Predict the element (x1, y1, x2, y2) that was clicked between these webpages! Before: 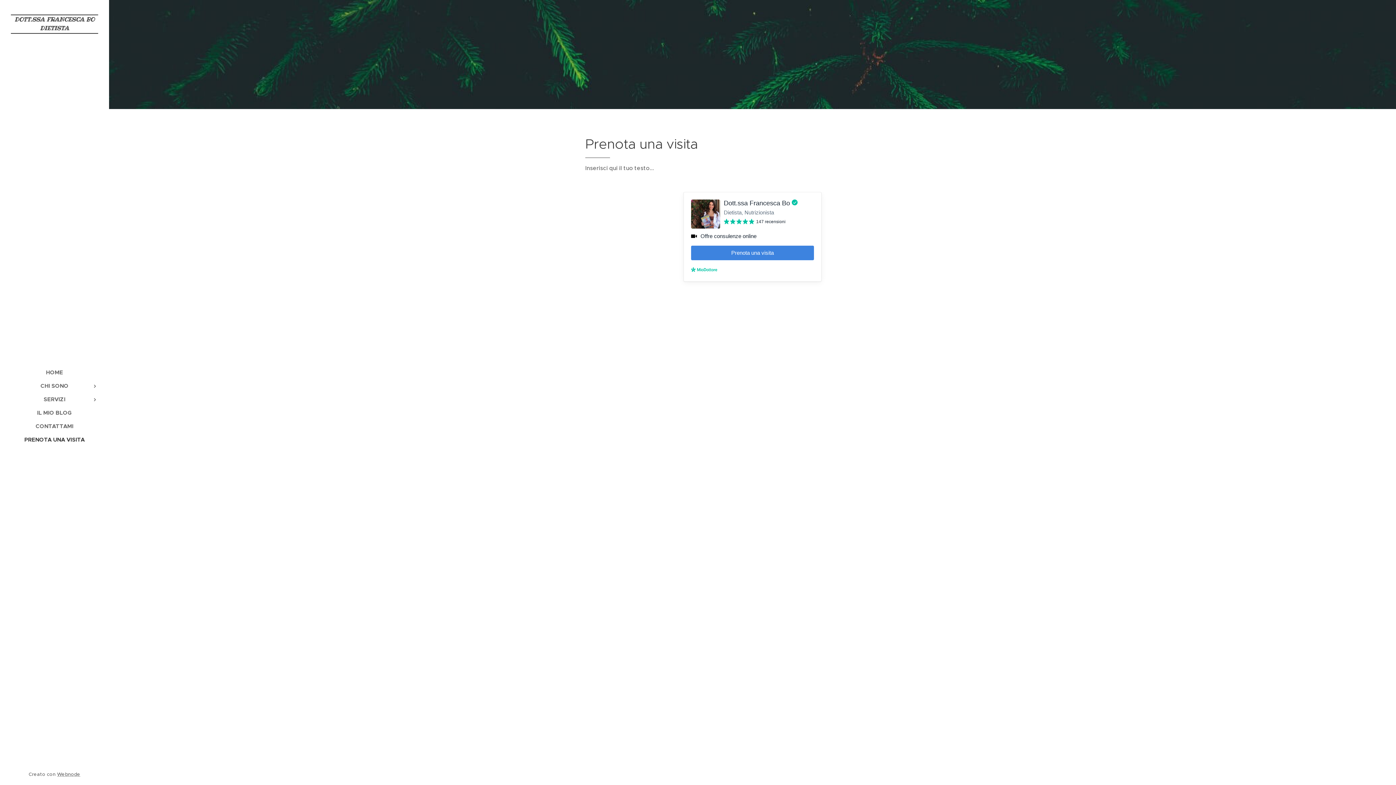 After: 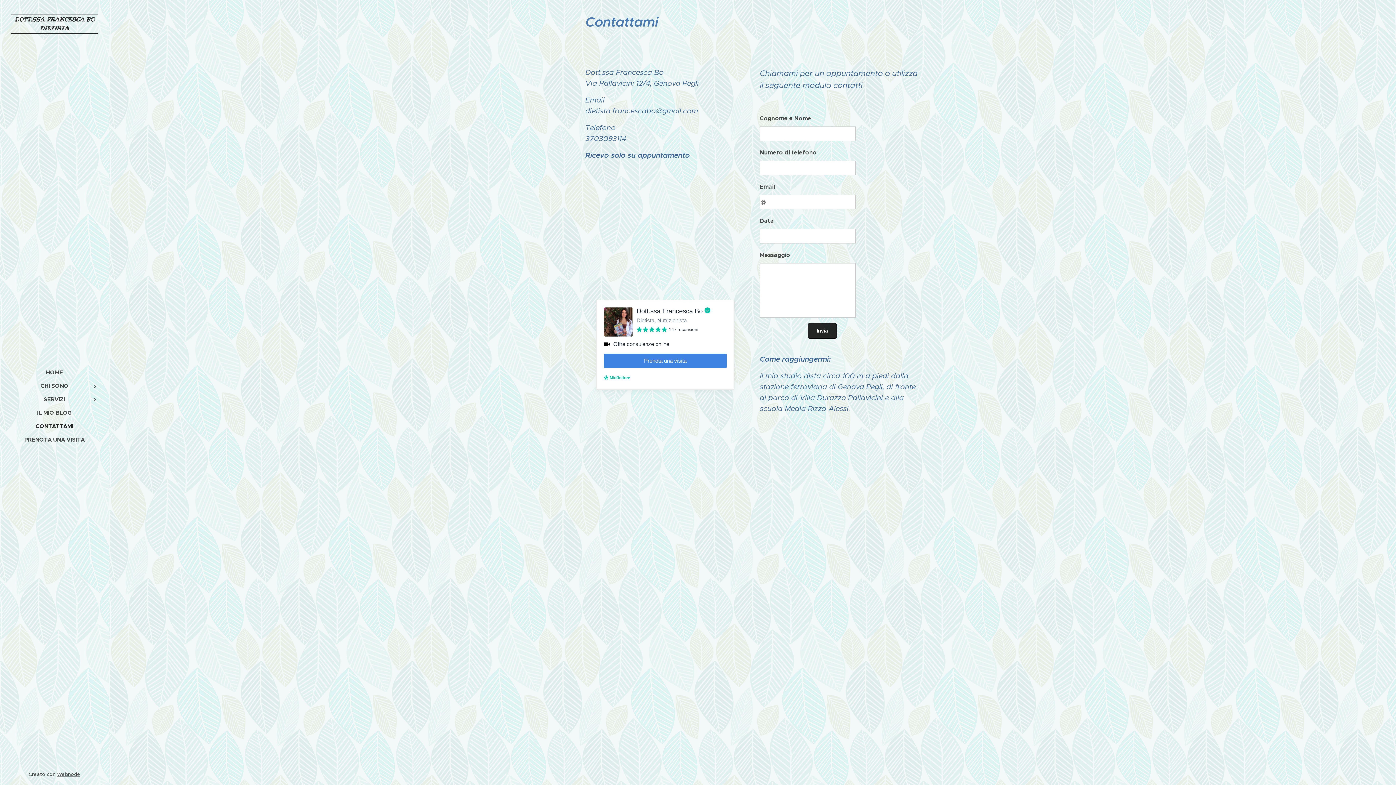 Action: label: CONTATTAMI bbox: (2, 422, 106, 430)